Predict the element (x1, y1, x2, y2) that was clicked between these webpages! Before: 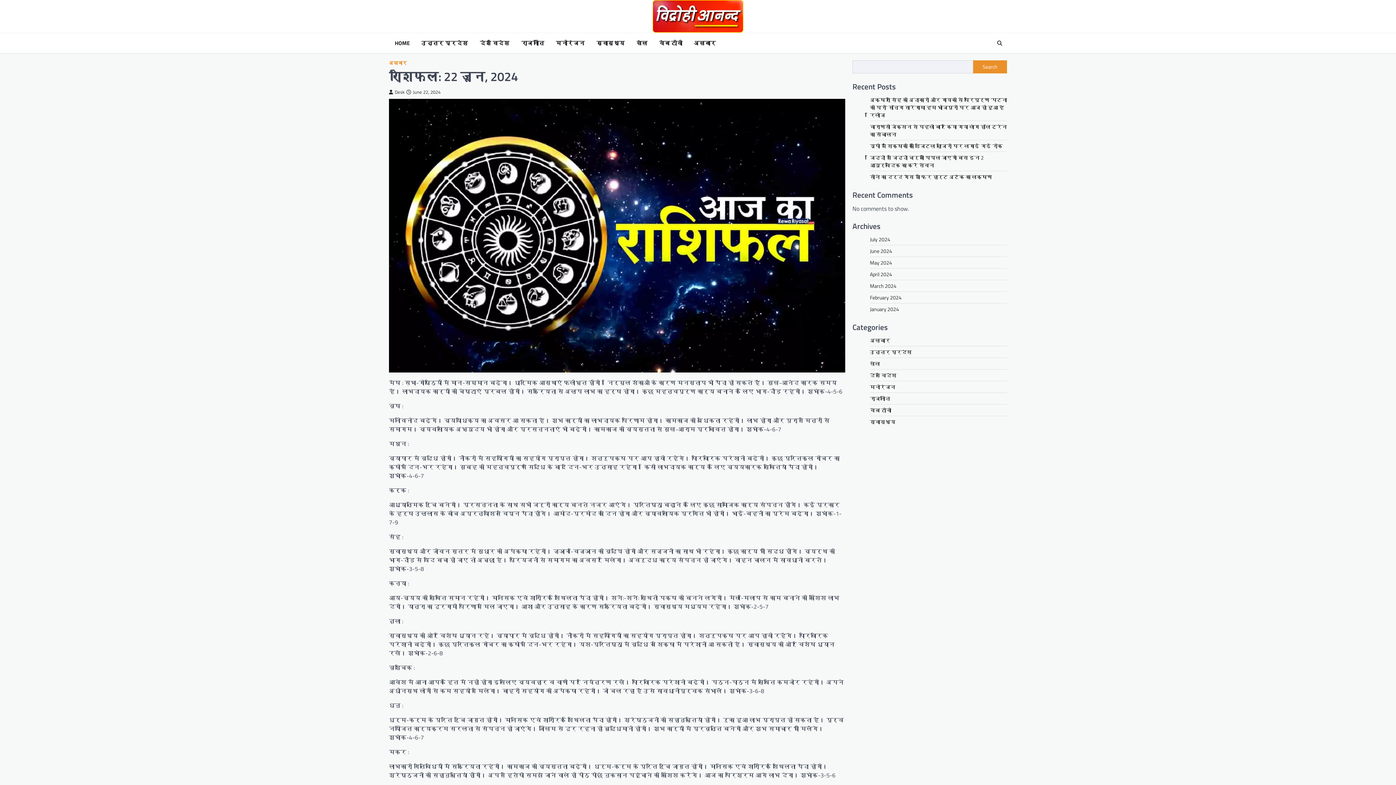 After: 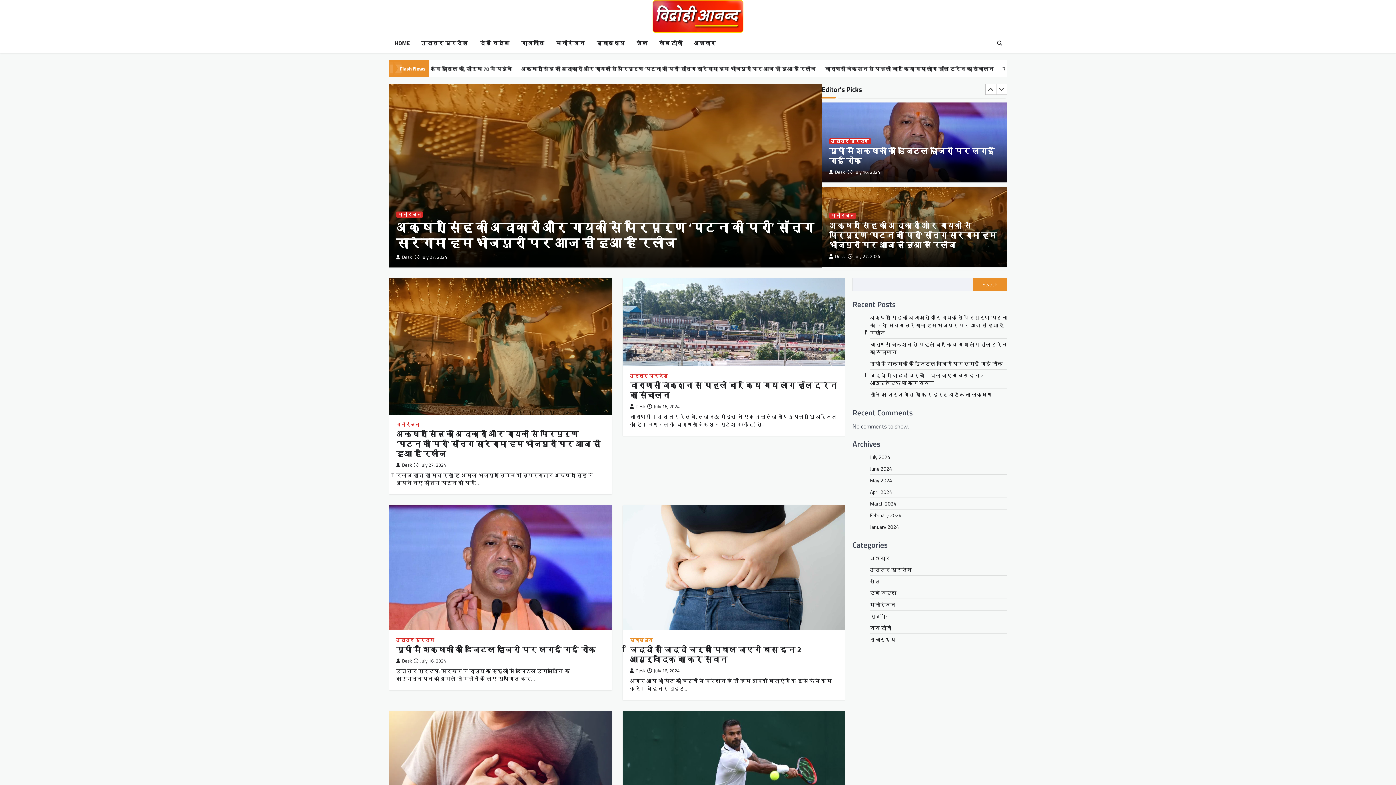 Action: label: May 2024 bbox: (870, 258, 892, 266)